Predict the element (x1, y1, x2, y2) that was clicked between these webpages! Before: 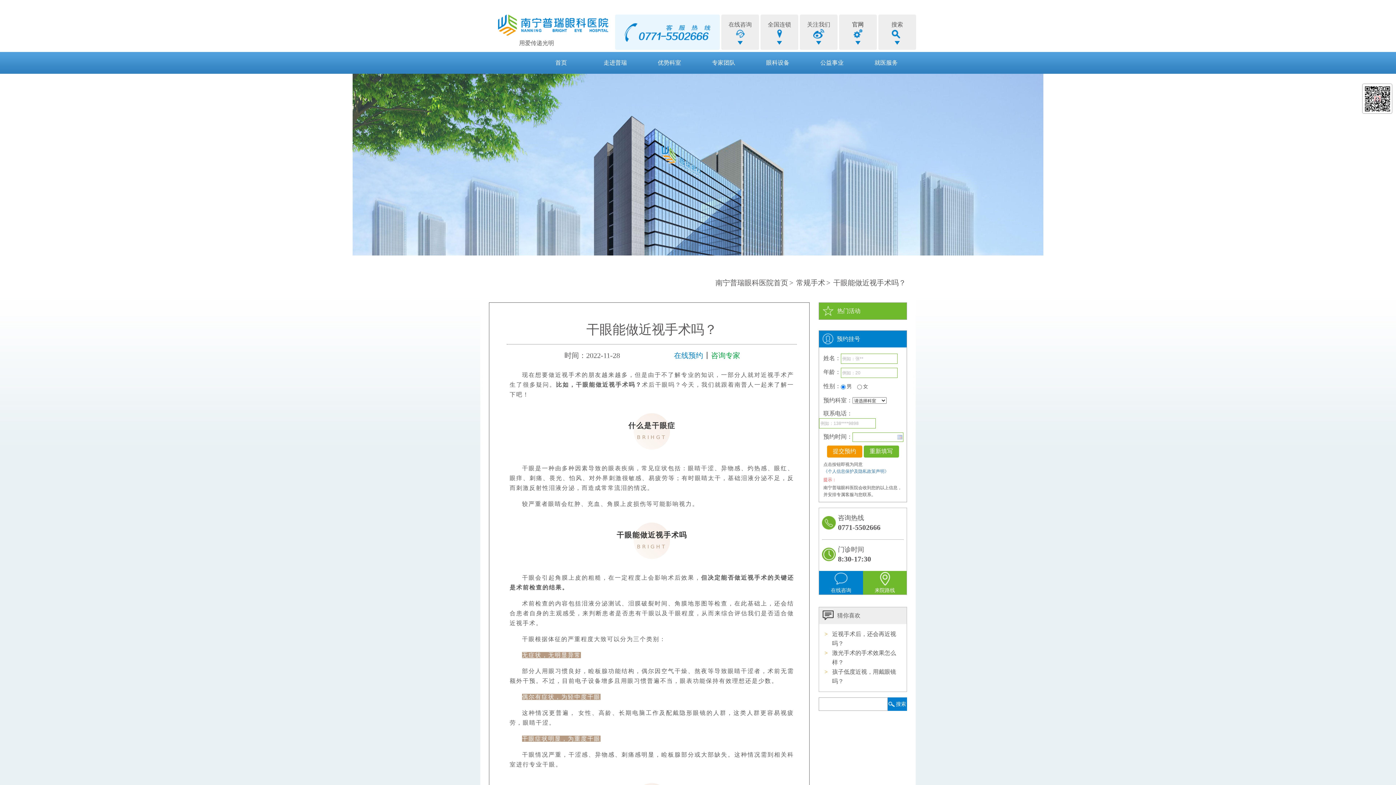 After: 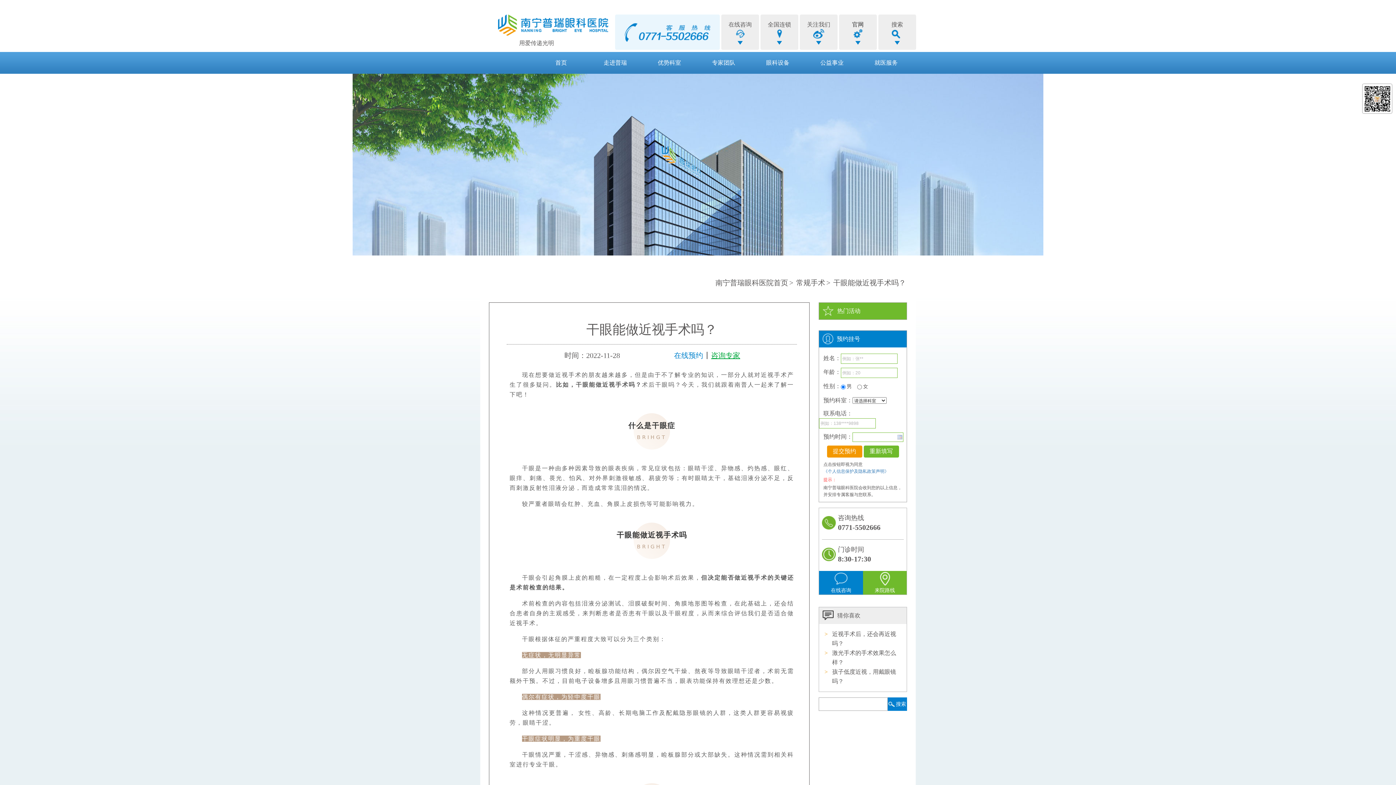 Action: bbox: (707, 352, 744, 359) label: 咨询专家